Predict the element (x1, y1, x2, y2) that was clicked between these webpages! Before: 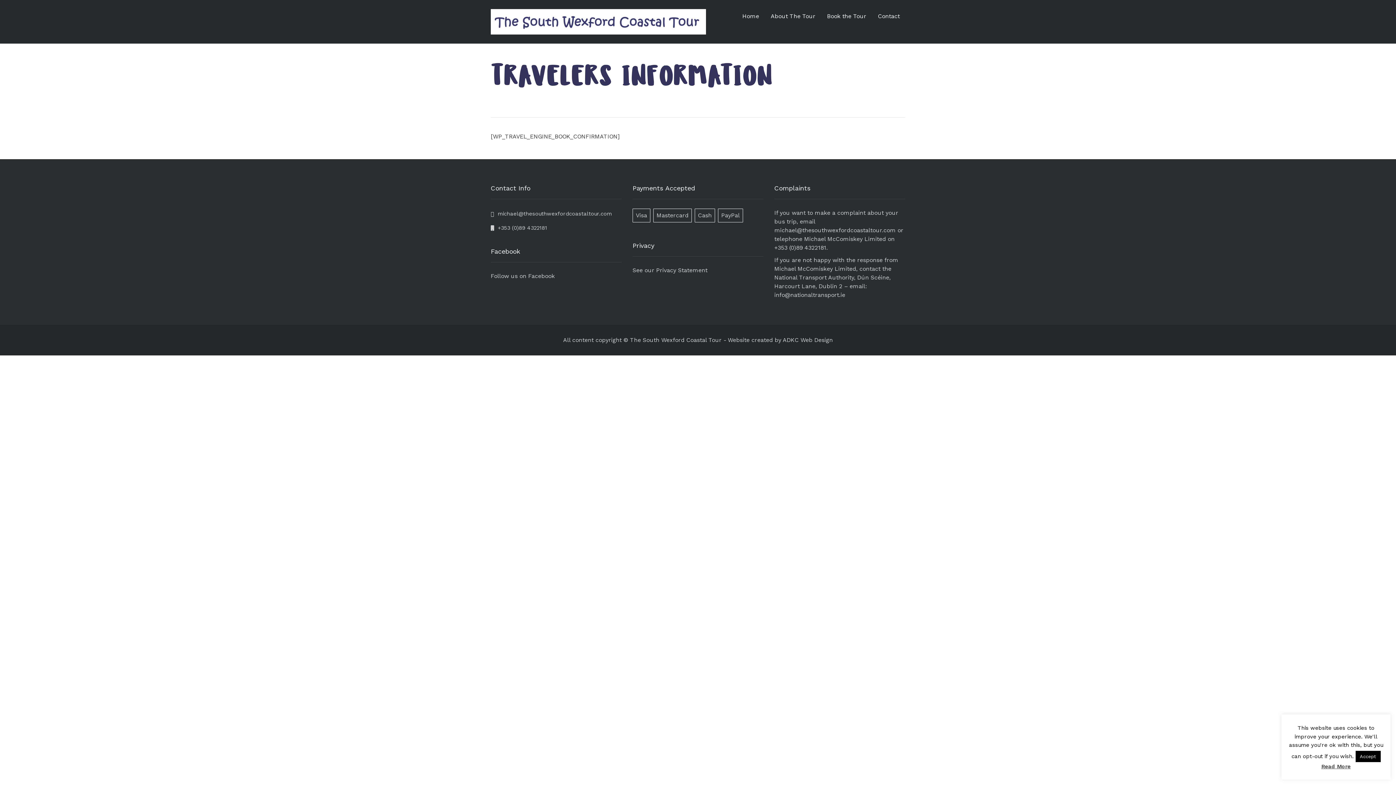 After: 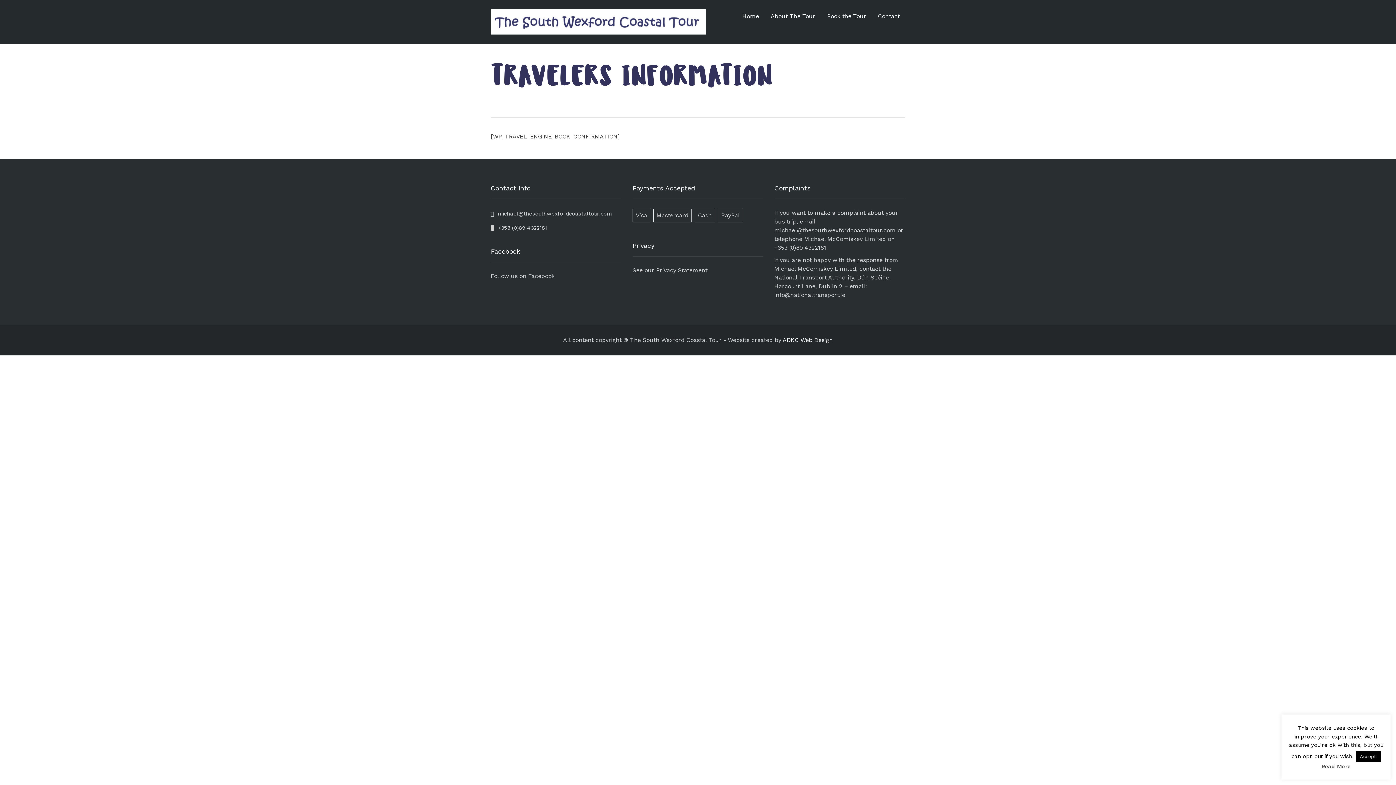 Action: label: ADKC Web Design bbox: (782, 336, 833, 343)